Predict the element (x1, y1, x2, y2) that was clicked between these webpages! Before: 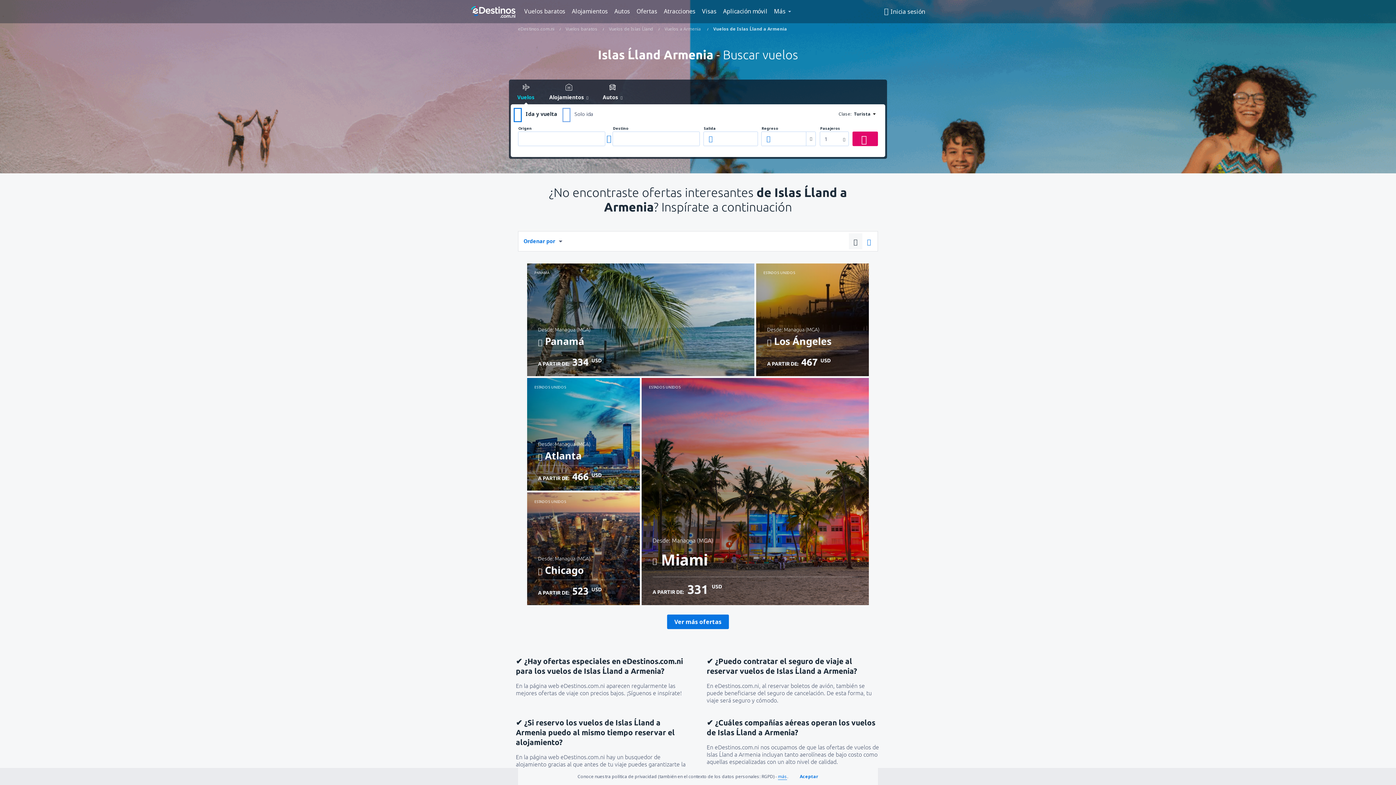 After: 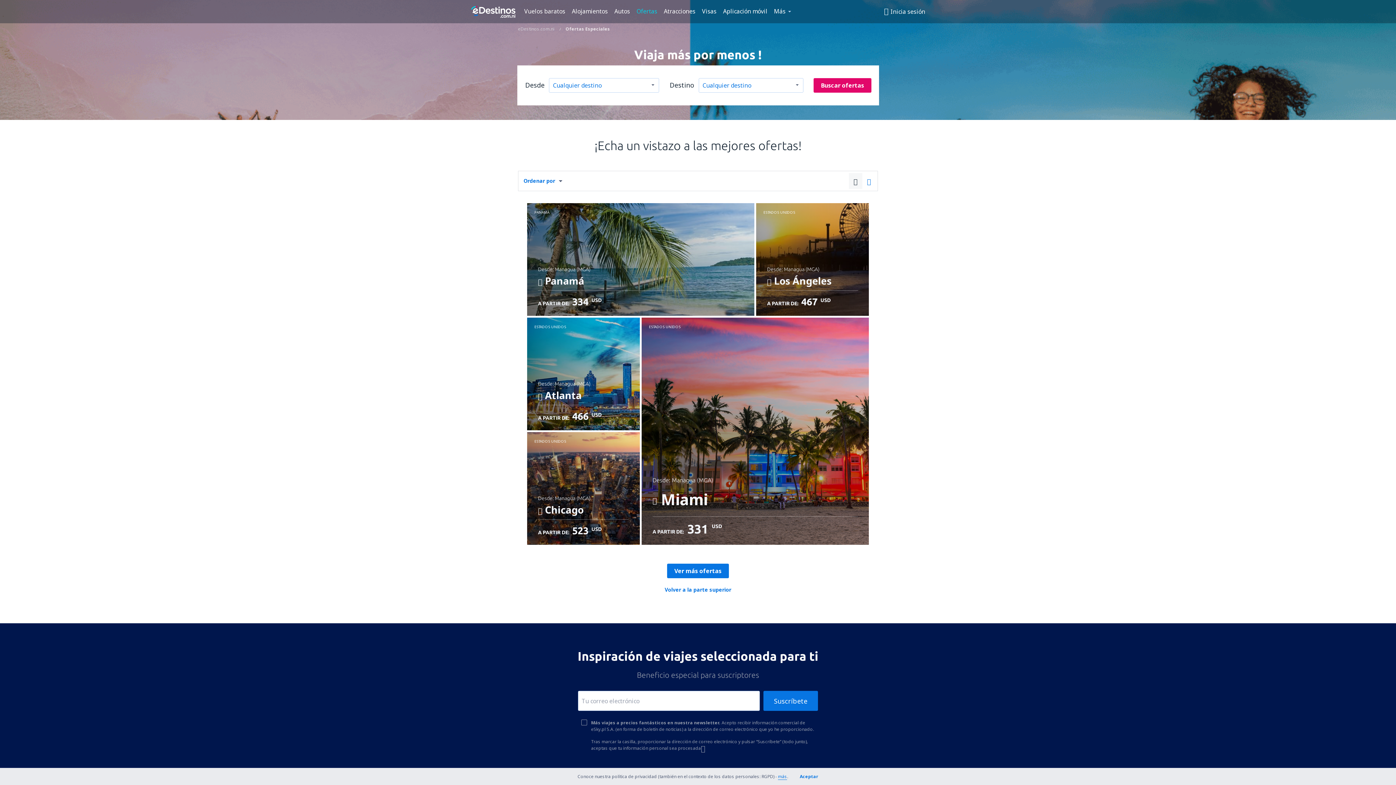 Action: label: Ver más ofertas bbox: (667, 614, 729, 629)